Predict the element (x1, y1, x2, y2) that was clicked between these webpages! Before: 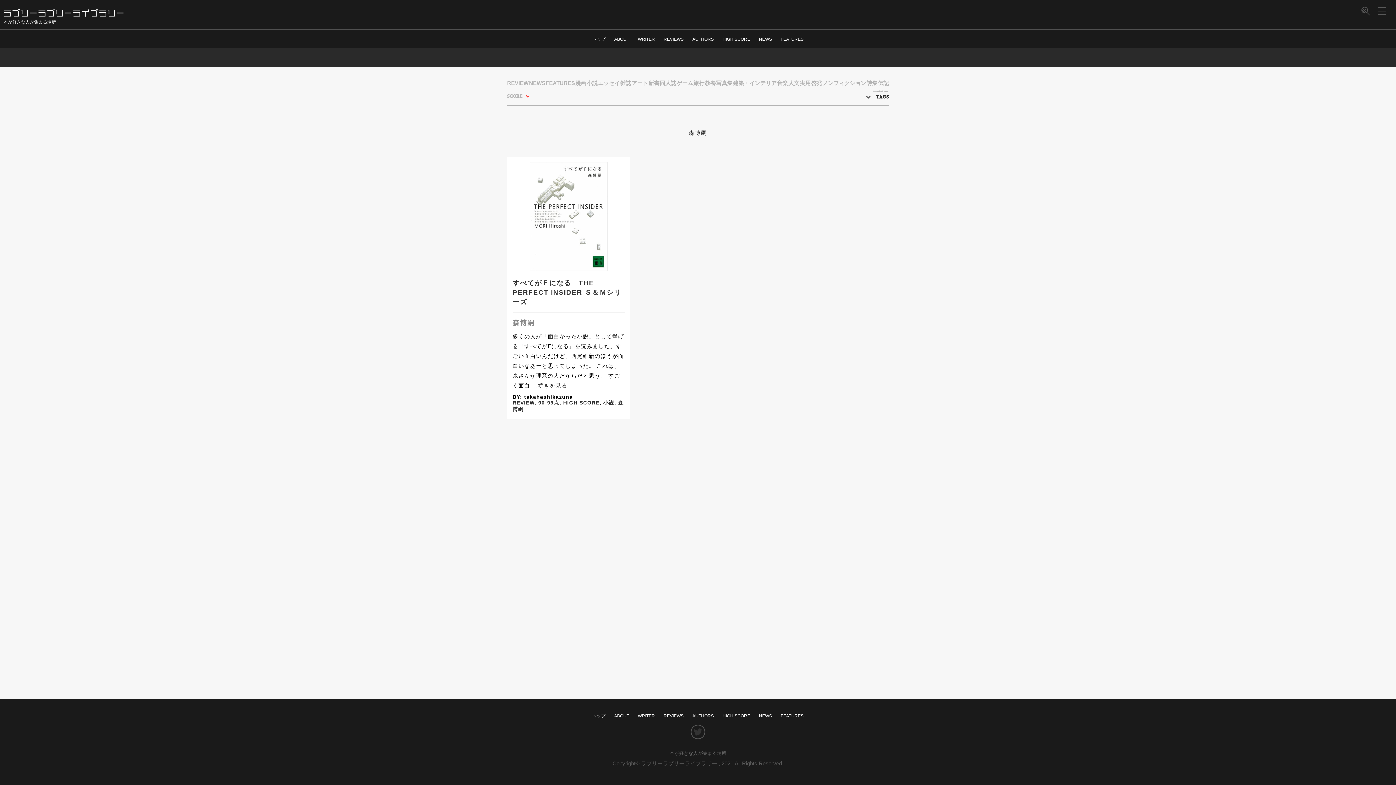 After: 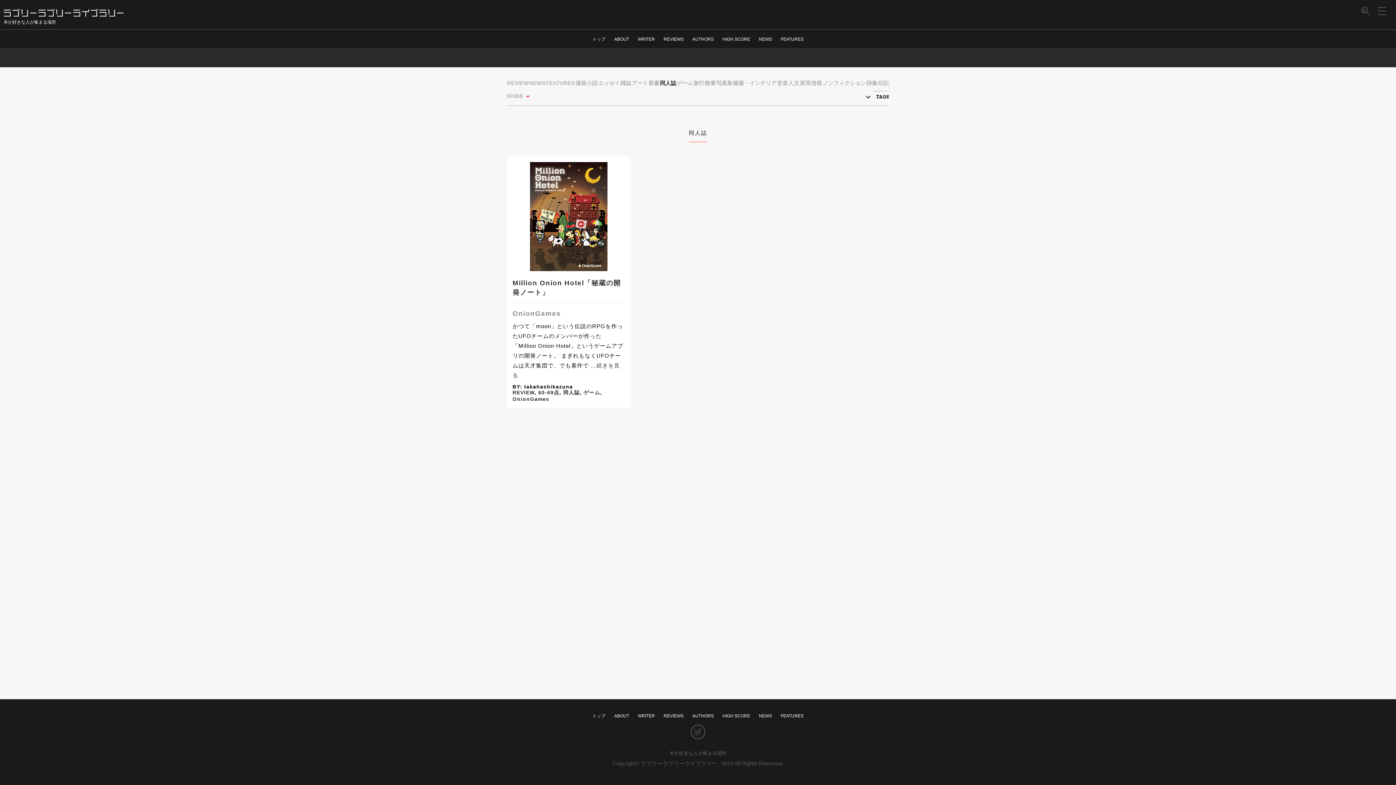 Action: label: 同人誌 bbox: (660, 80, 676, 86)